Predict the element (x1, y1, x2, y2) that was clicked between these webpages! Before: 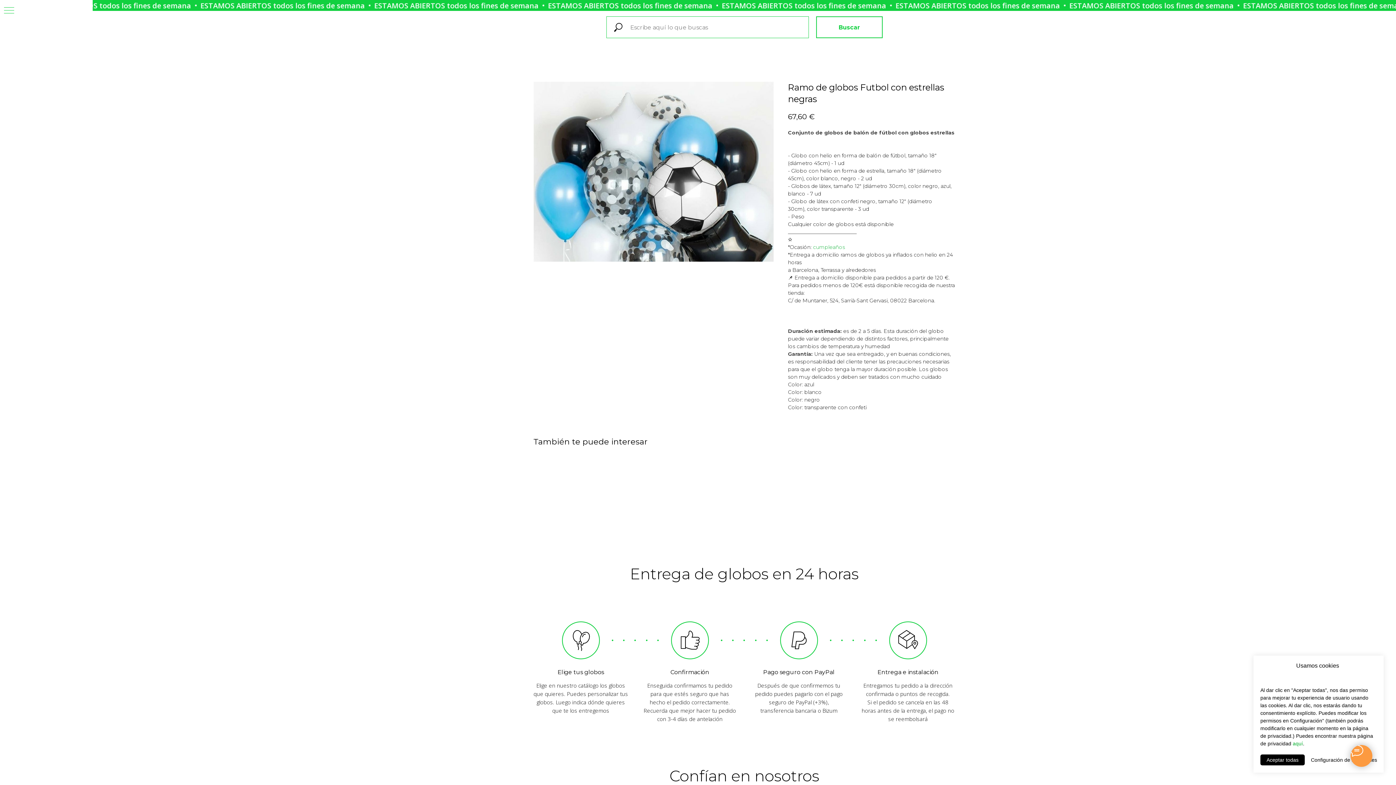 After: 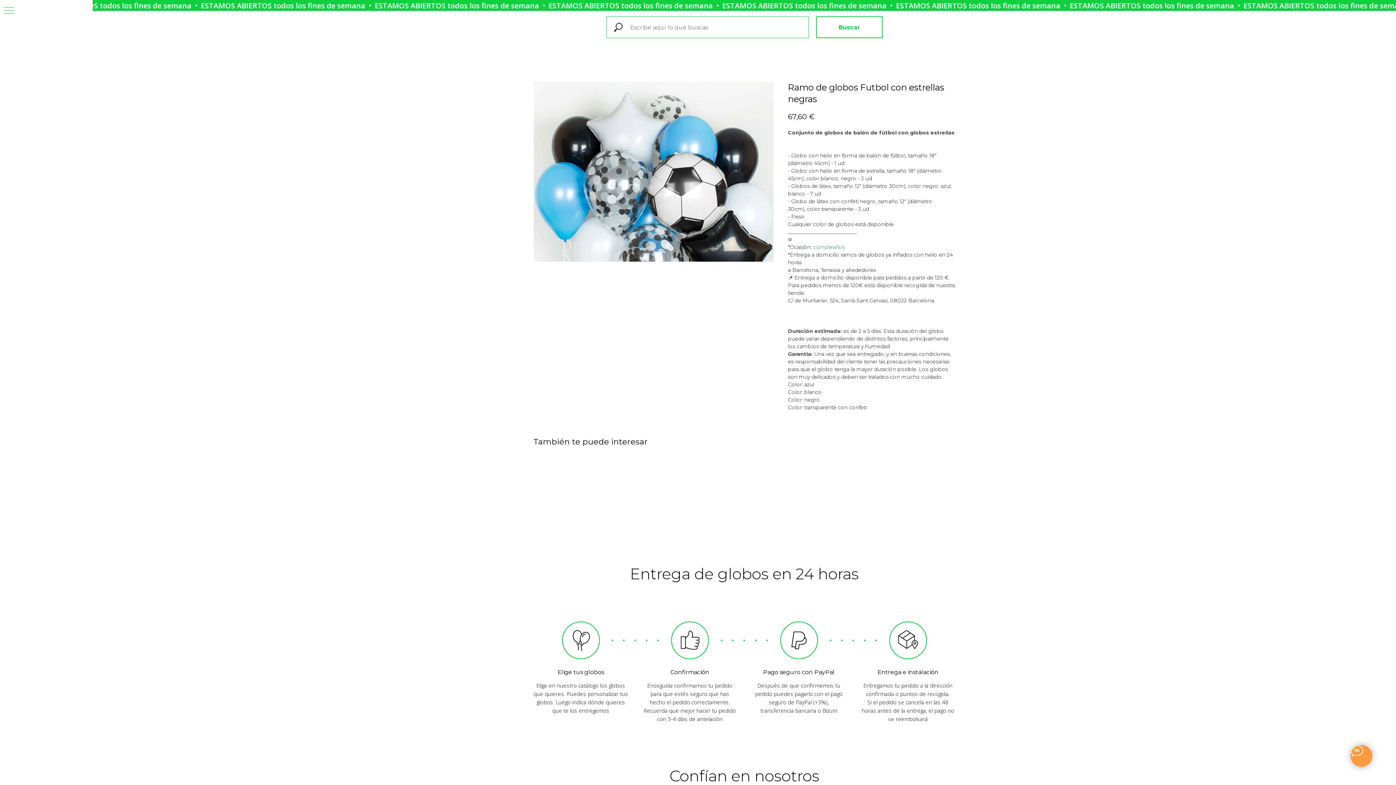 Action: label: Aceptar todas bbox: (1260, 754, 1305, 765)